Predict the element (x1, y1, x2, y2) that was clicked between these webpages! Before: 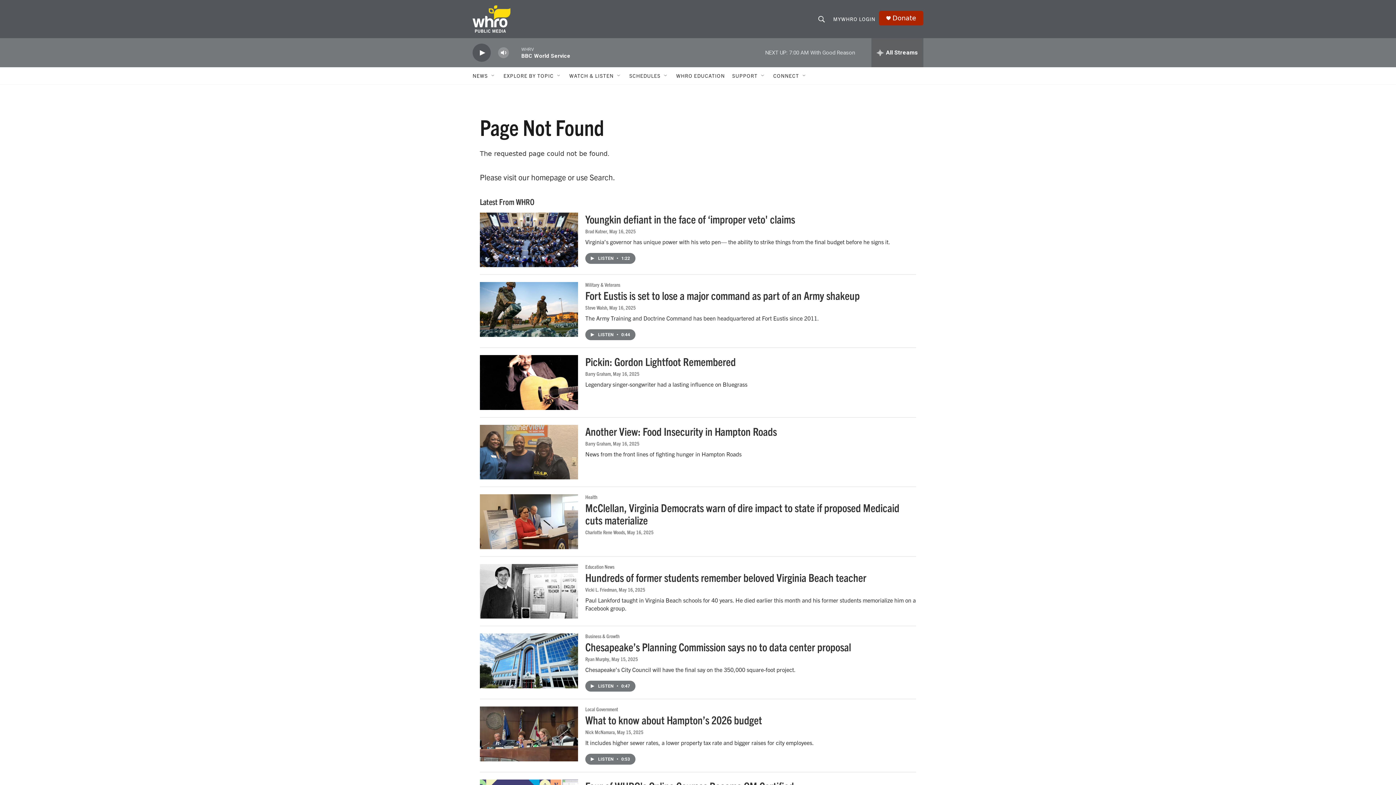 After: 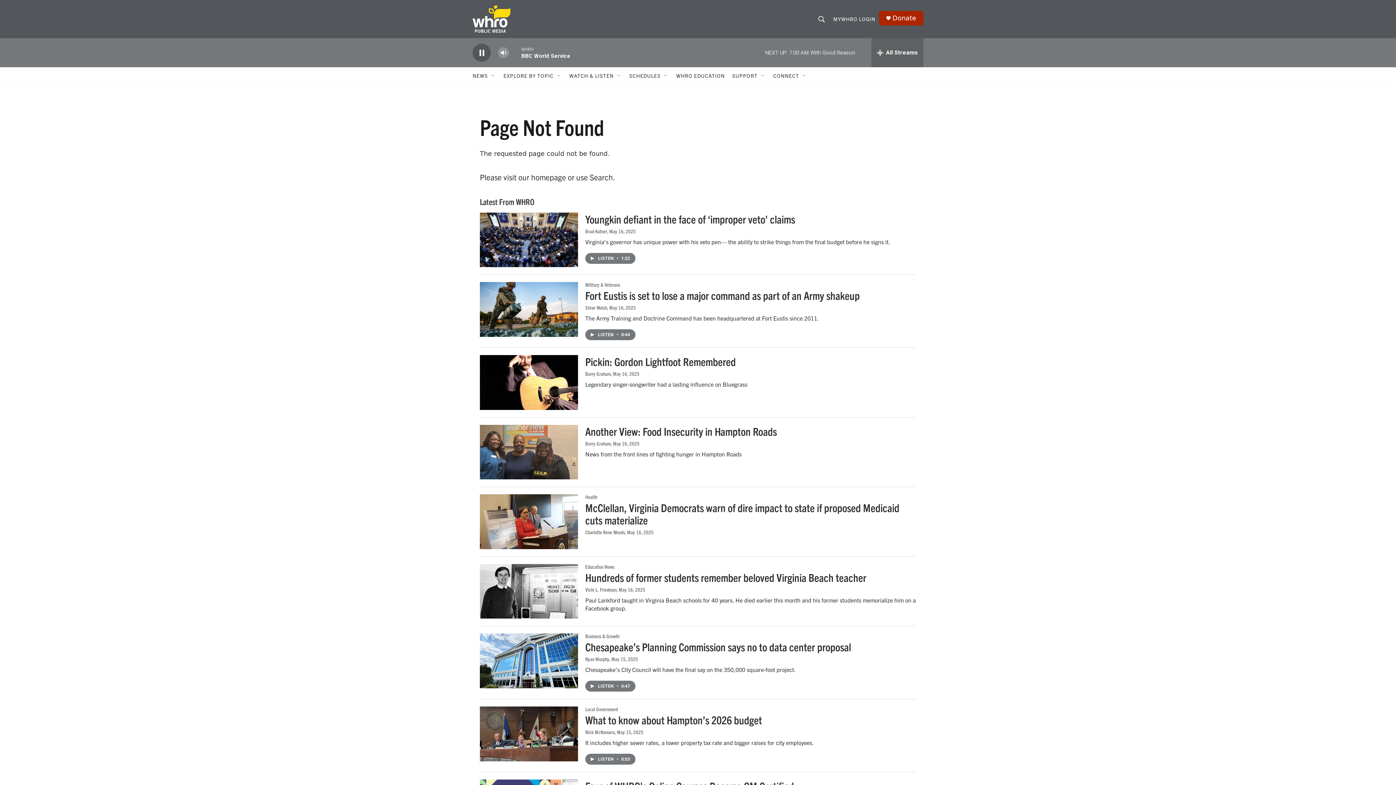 Action: bbox: (476, 48, 487, 56) label: play